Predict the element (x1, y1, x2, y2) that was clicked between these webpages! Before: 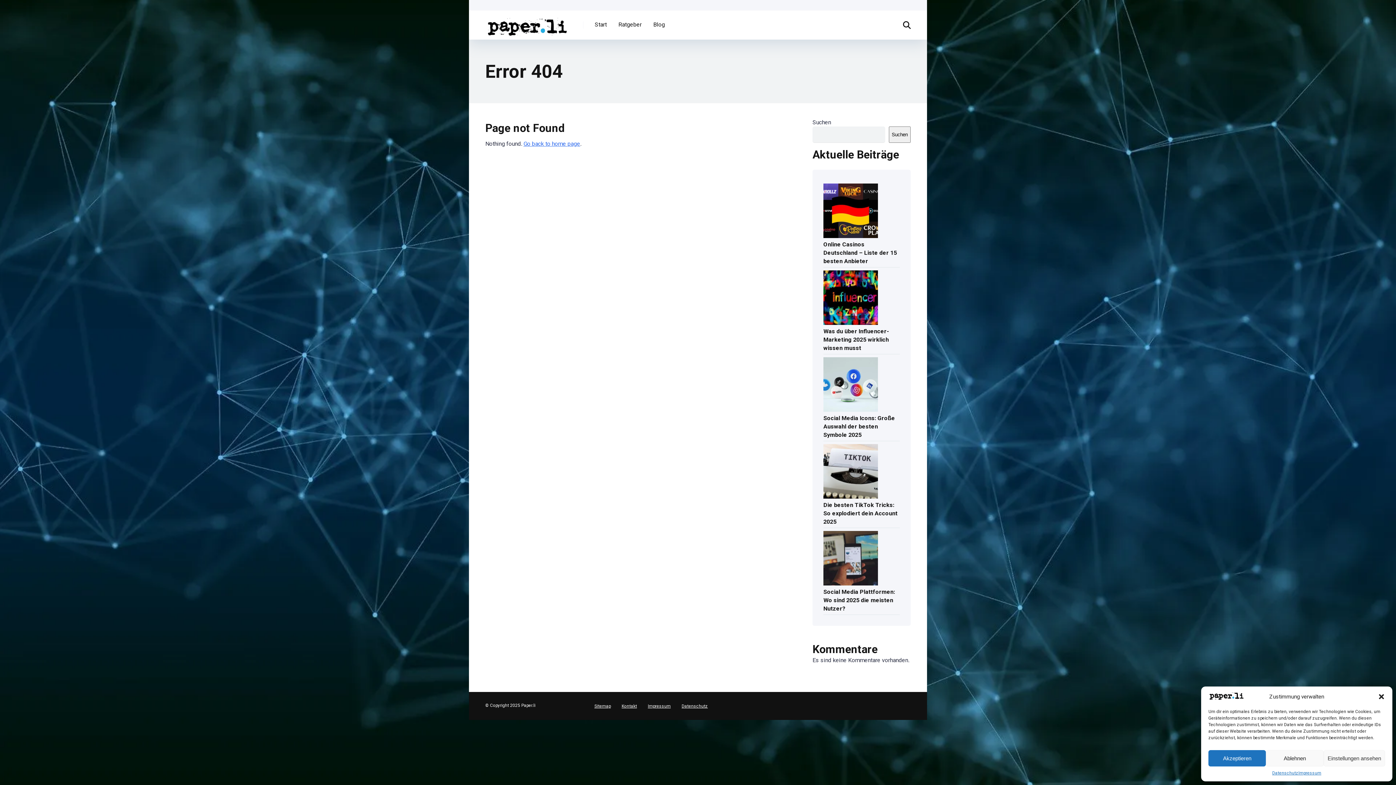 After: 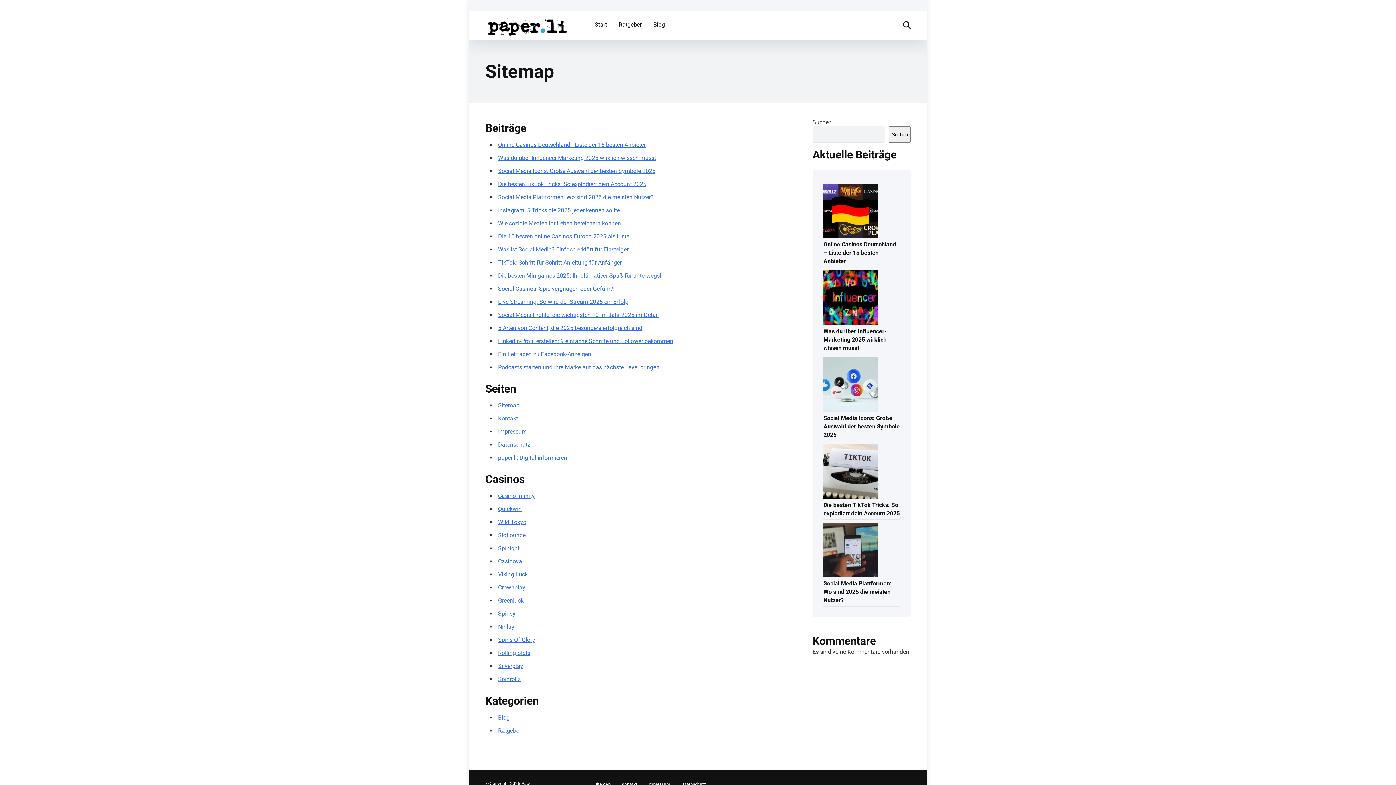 Action: label: Sitemap bbox: (594, 703, 610, 708)